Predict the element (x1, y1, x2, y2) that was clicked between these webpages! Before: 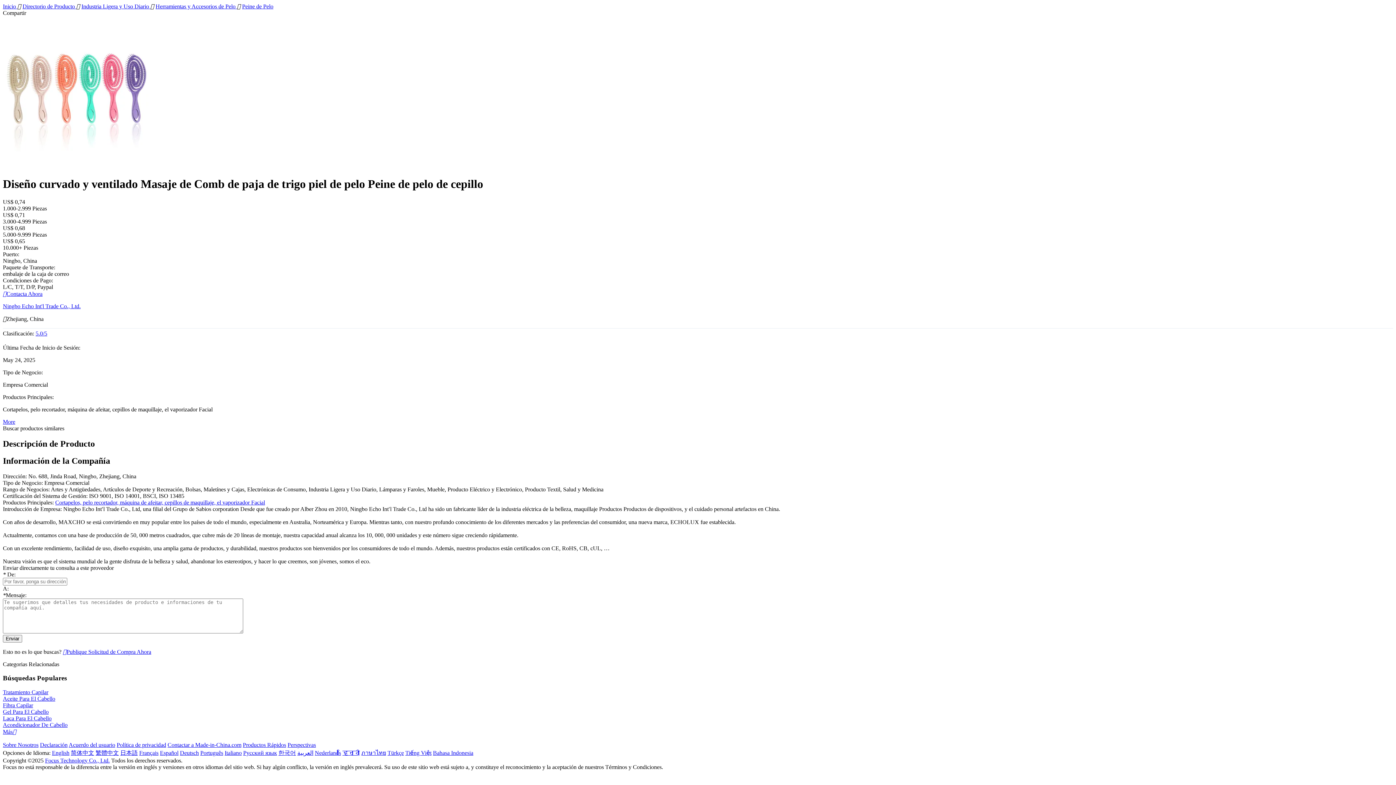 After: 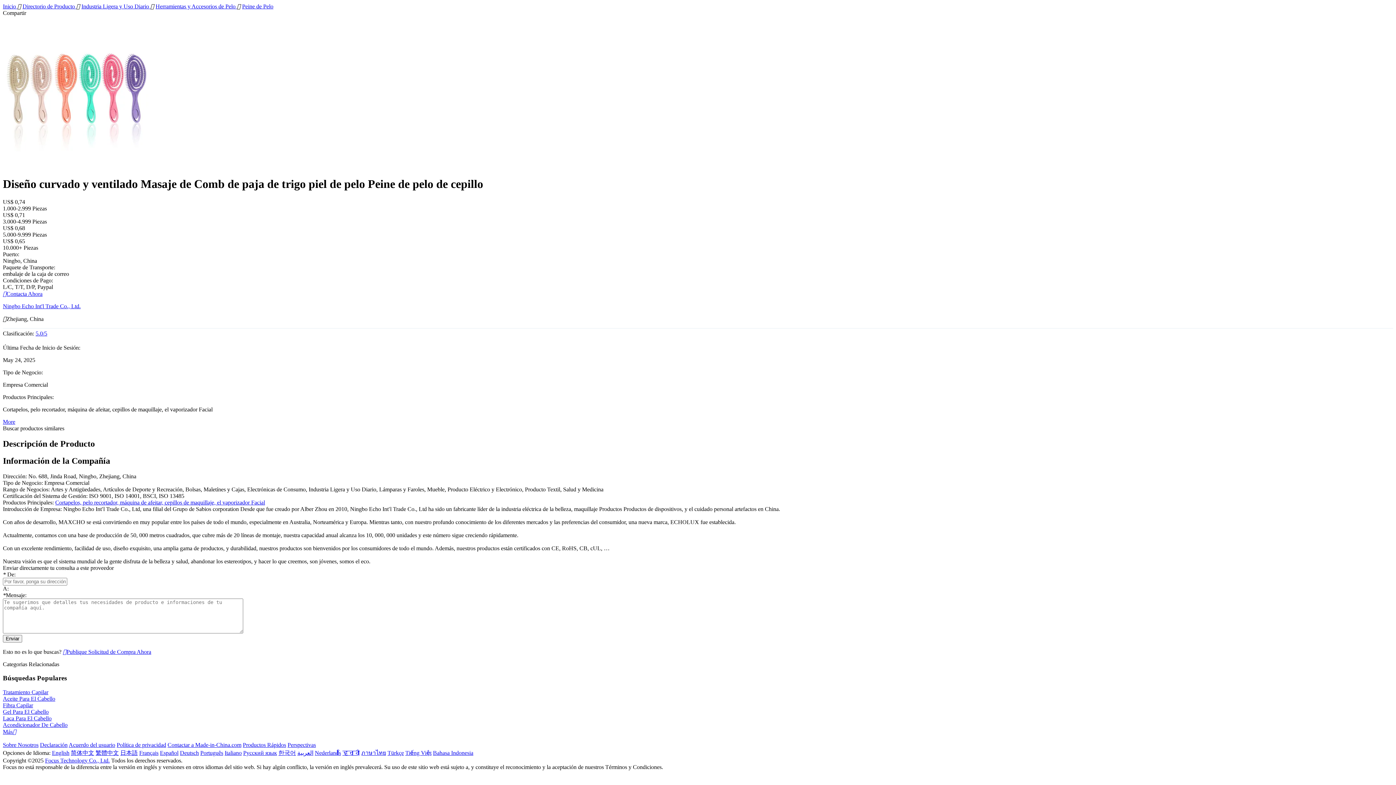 Action: bbox: (2, 729, 16, 735) label: Más